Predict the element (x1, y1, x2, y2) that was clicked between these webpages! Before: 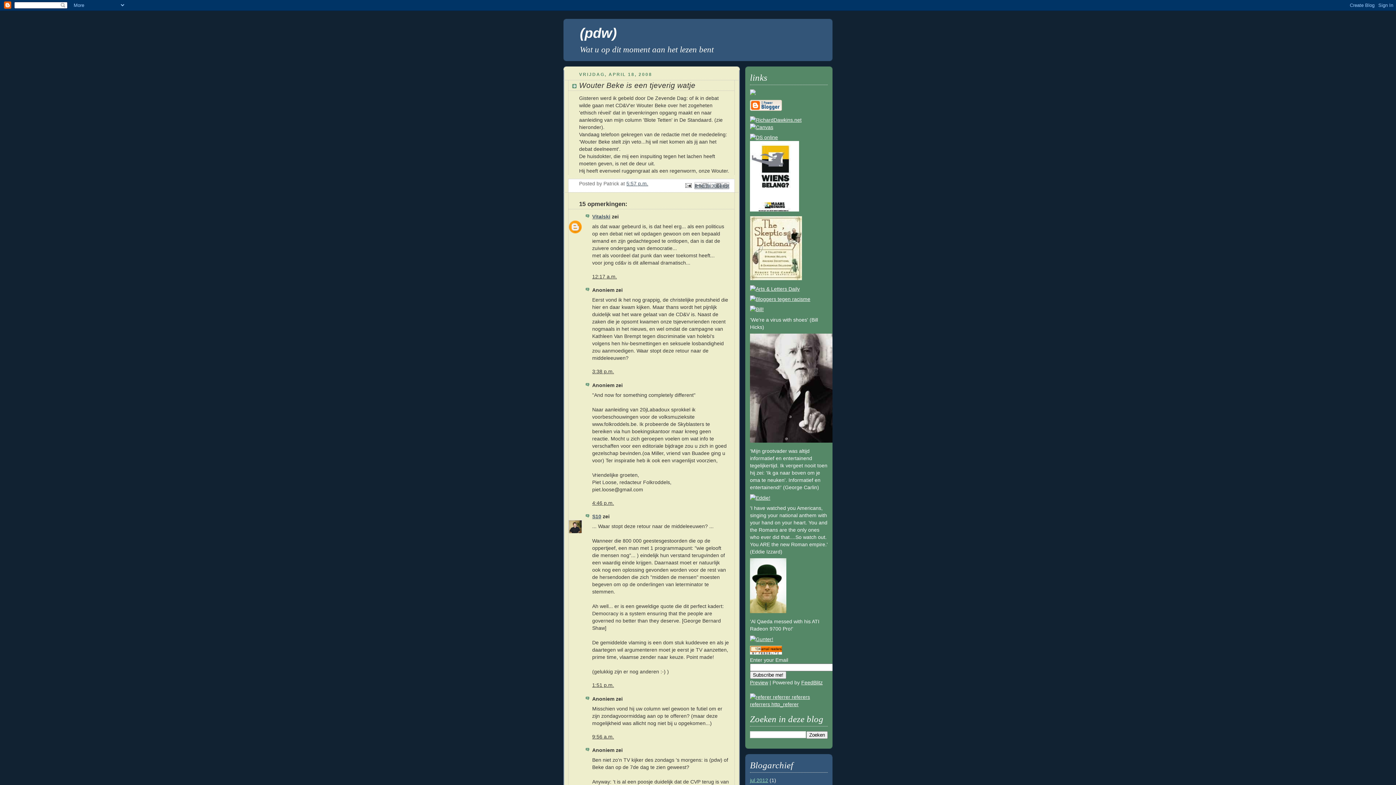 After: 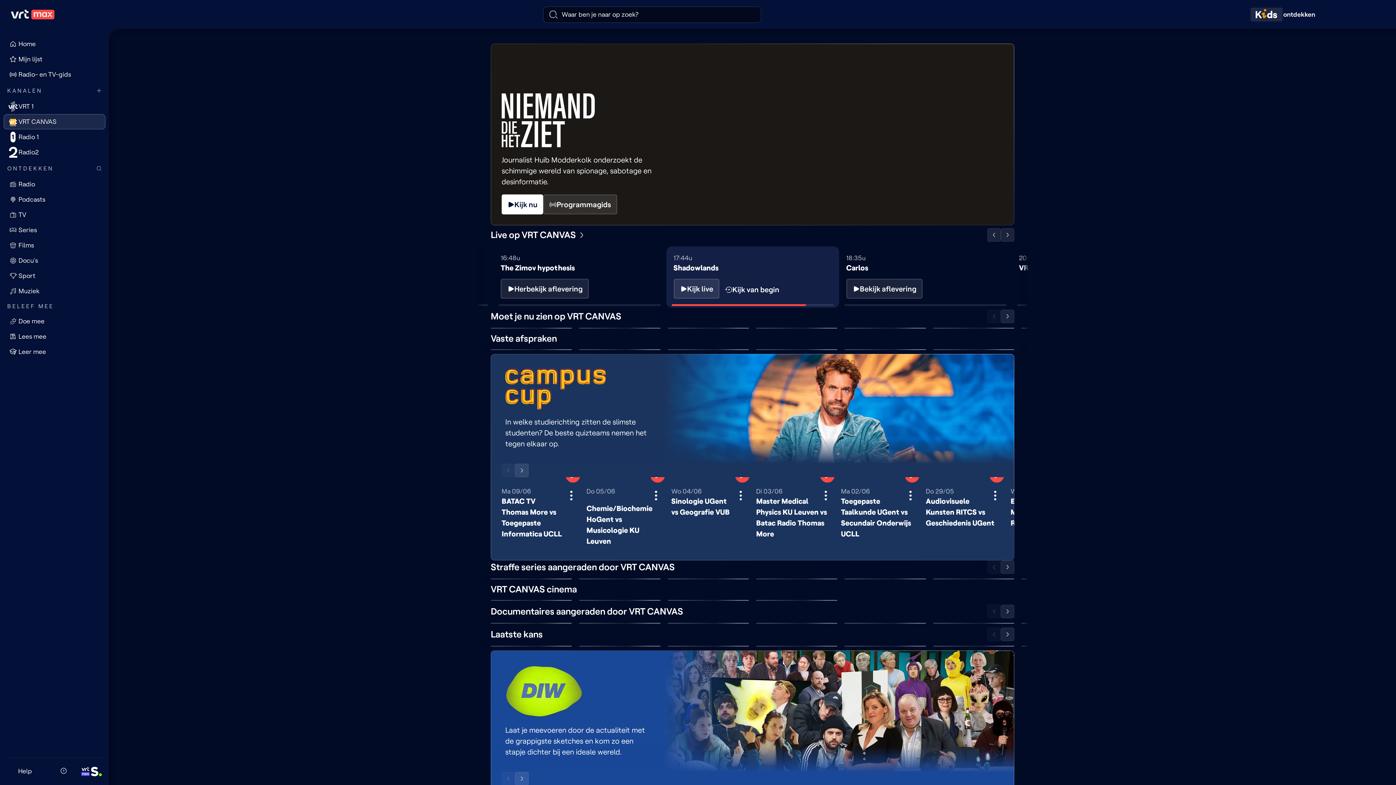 Action: bbox: (750, 124, 773, 130)